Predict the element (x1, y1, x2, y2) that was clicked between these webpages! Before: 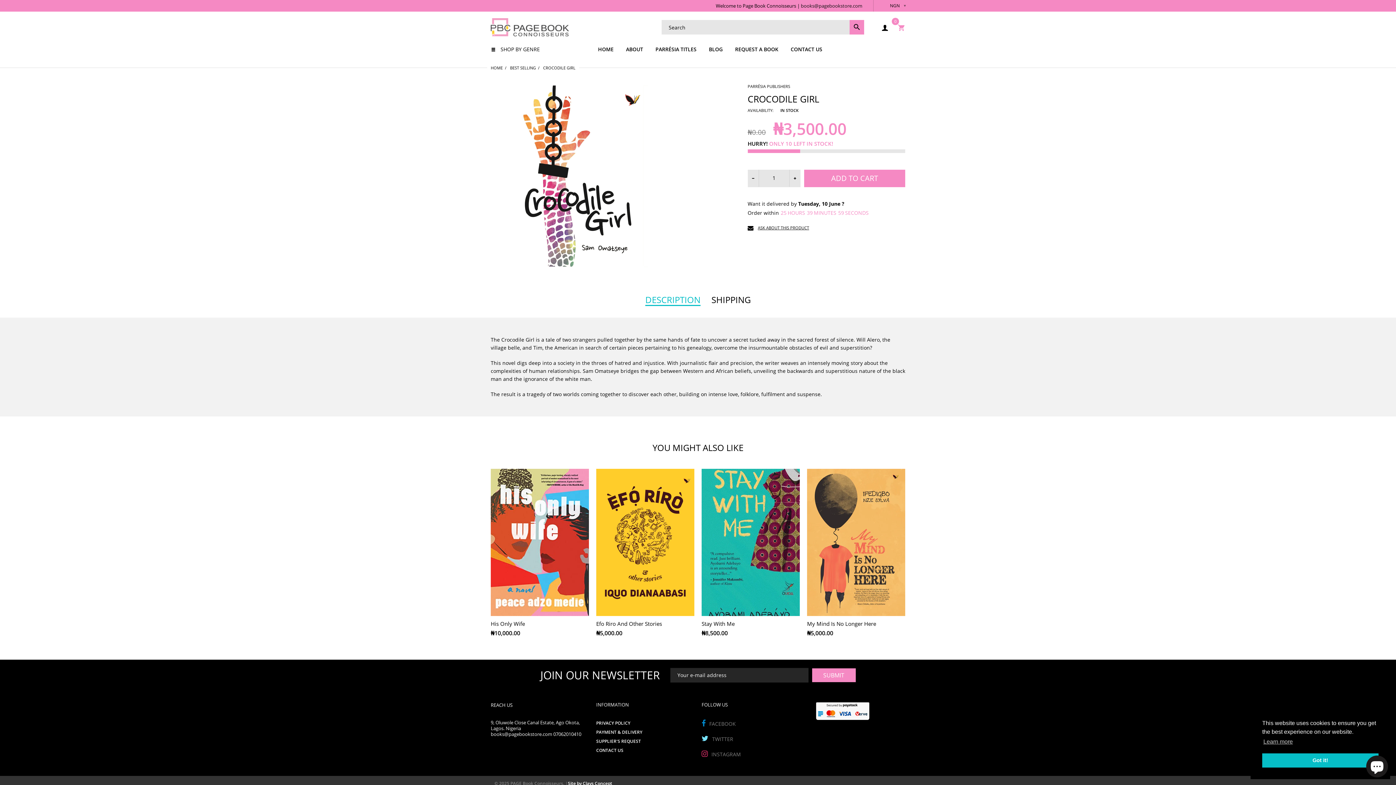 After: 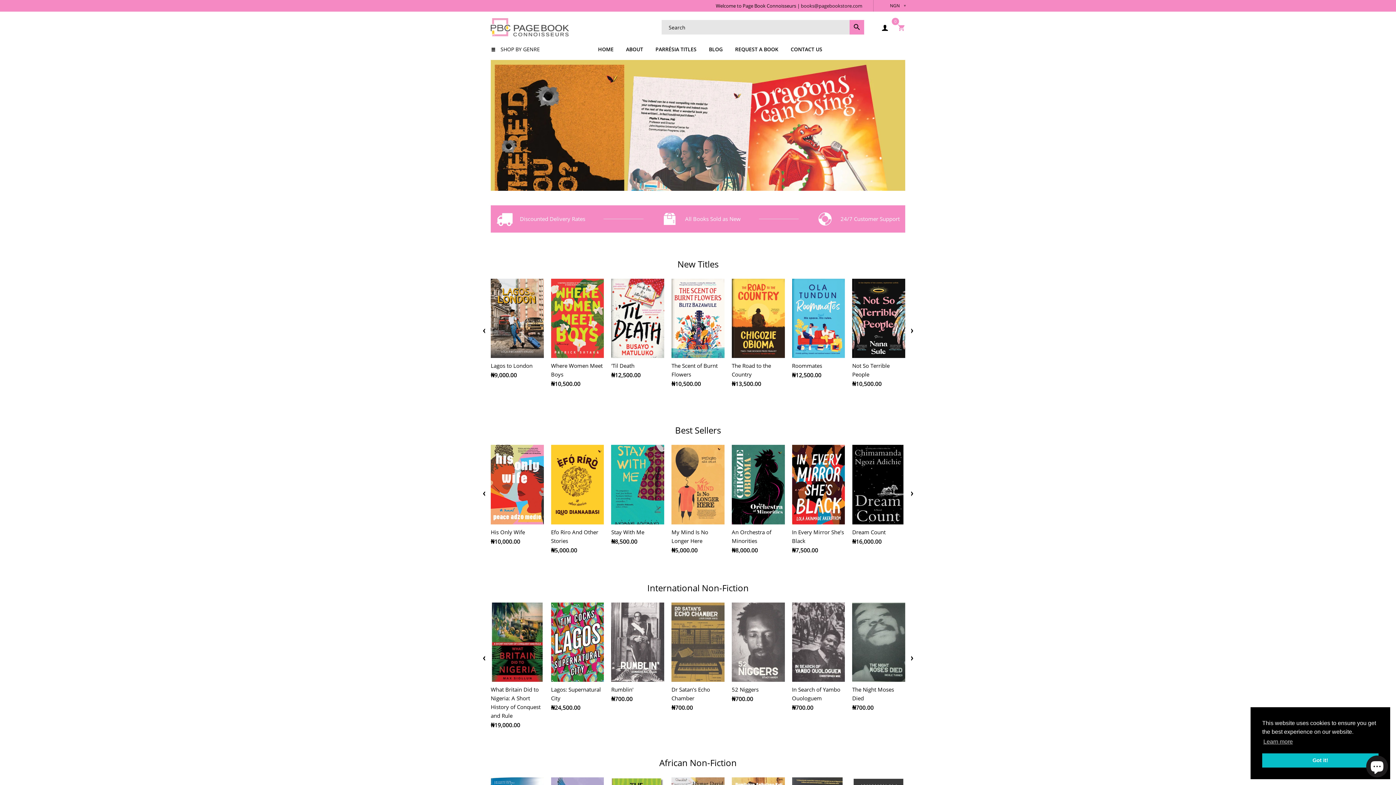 Action: bbox: (490, 23, 569, 30)